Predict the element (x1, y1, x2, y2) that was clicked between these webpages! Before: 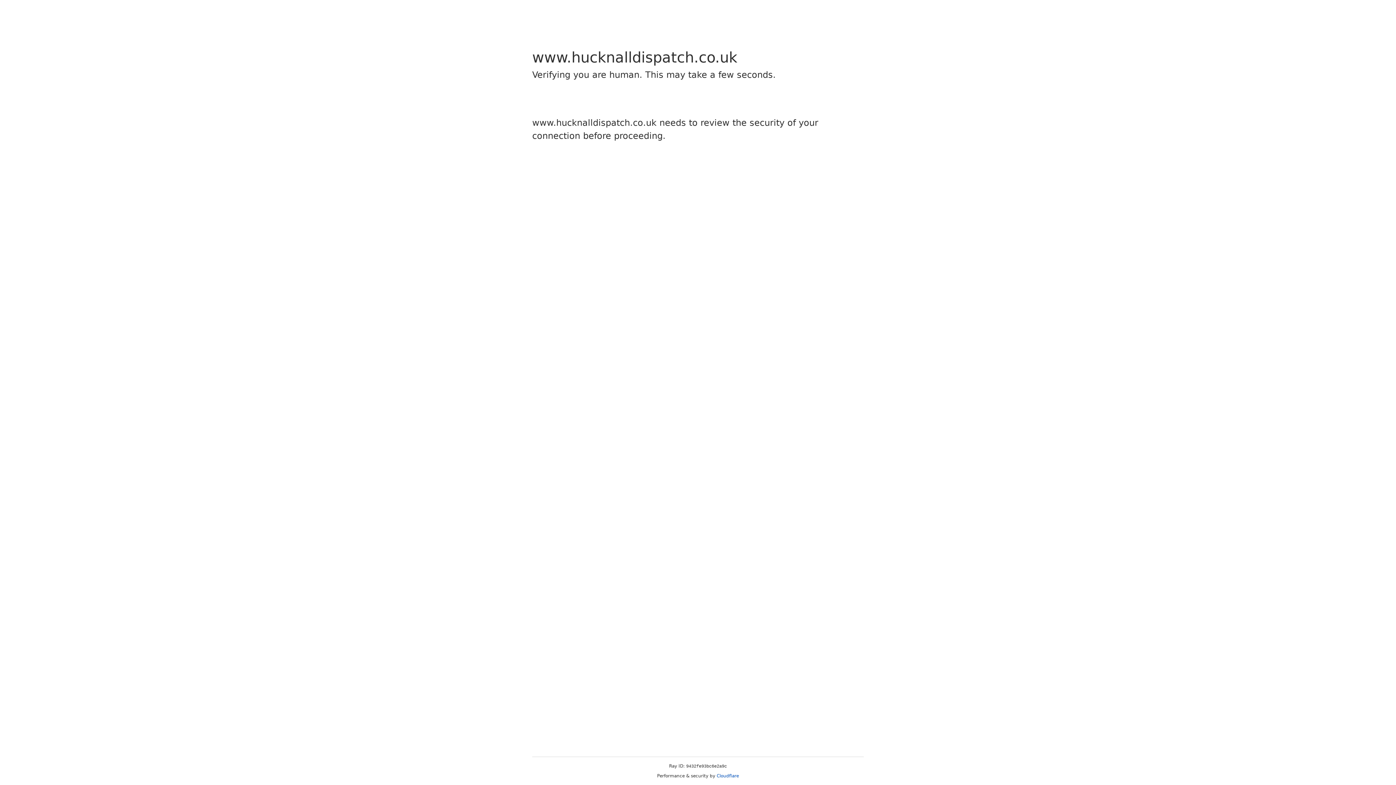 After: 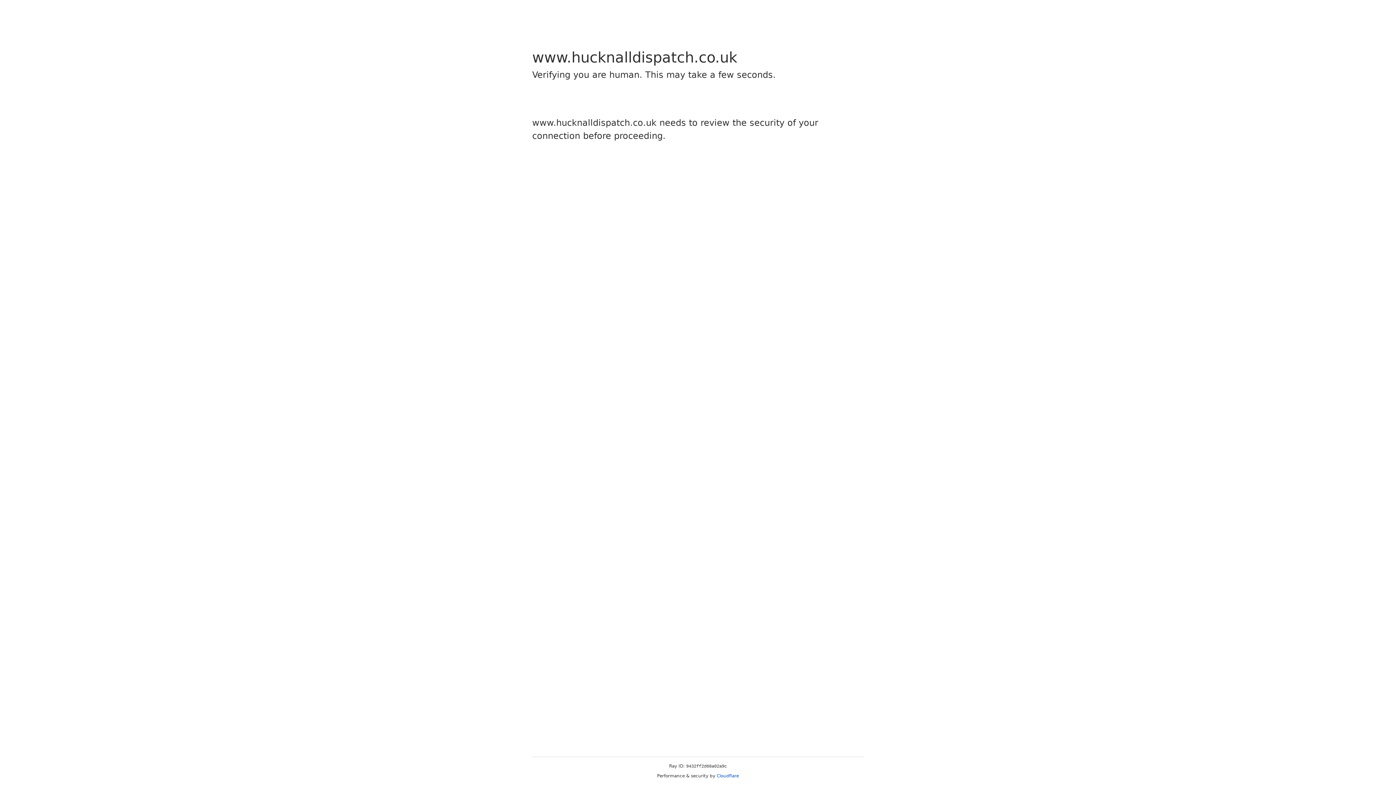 Action: label: Cloudflare bbox: (716, 773, 739, 778)